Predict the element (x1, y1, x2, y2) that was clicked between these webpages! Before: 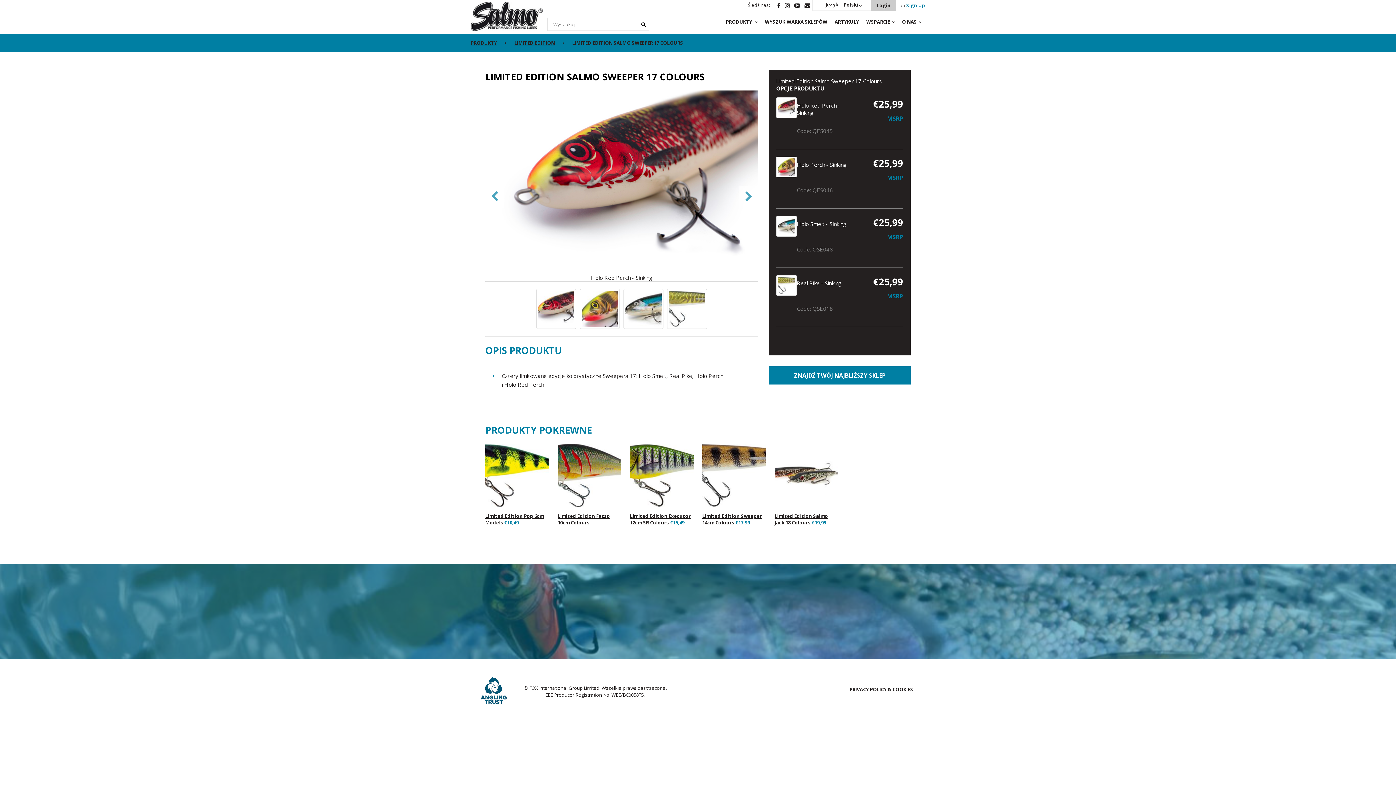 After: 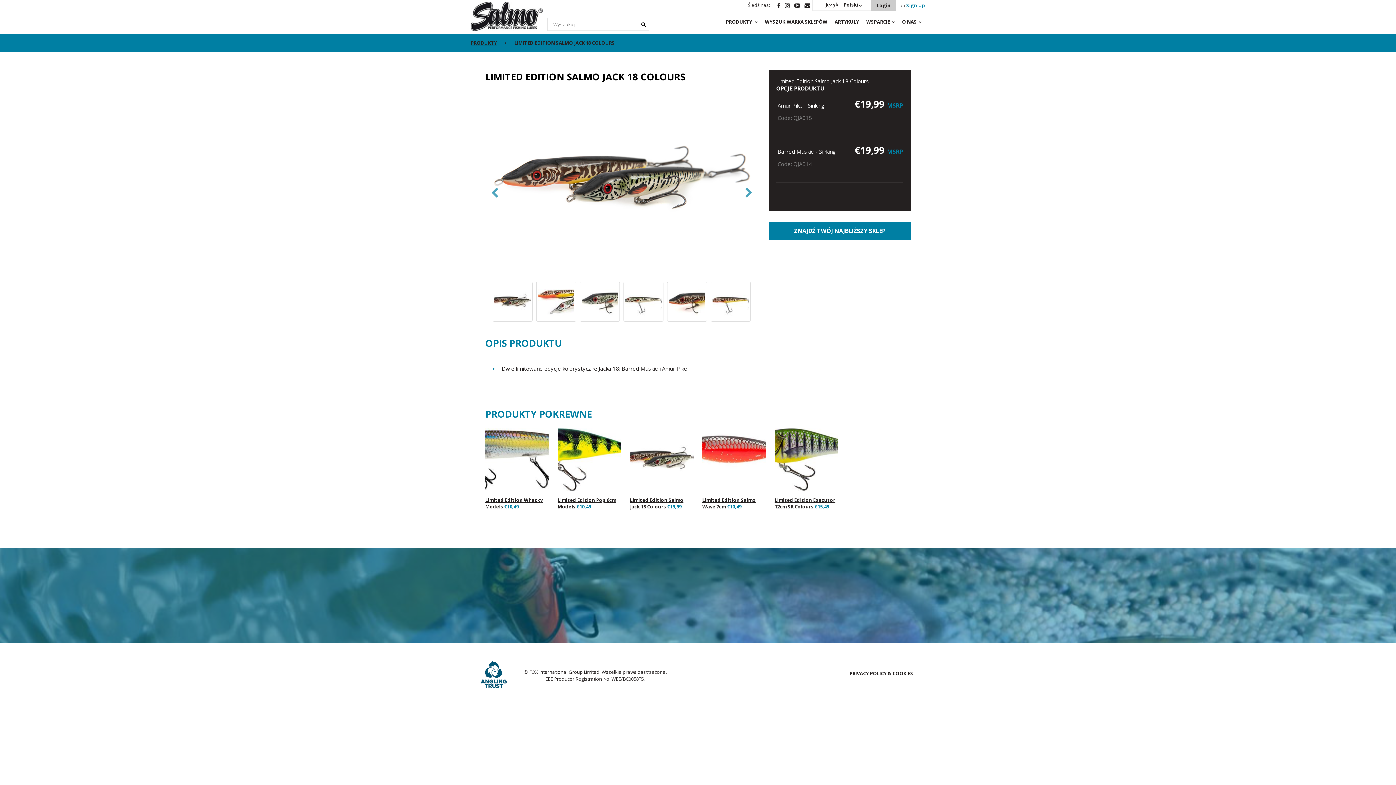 Action: label: Limited Edition Salmo Jack 18 Colours  bbox: (774, 512, 828, 526)